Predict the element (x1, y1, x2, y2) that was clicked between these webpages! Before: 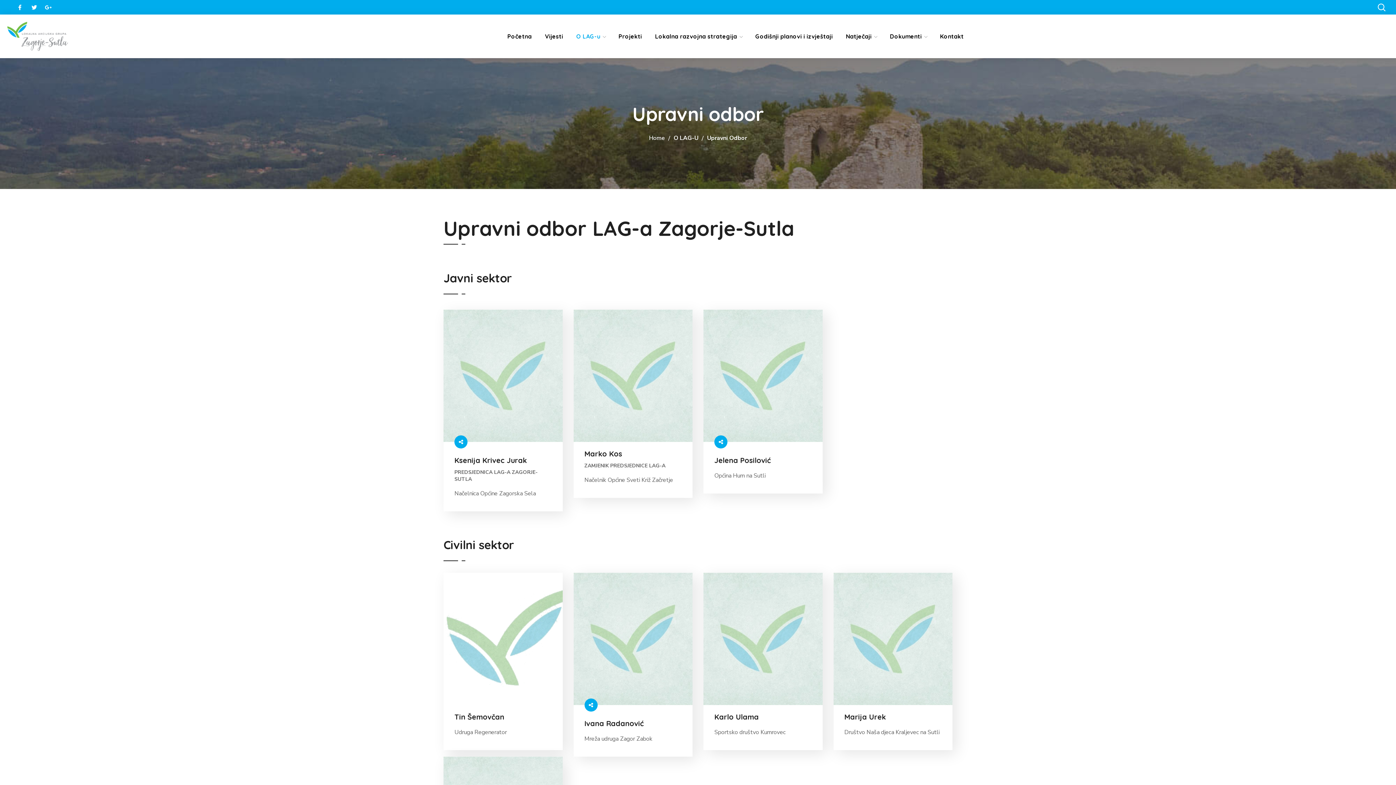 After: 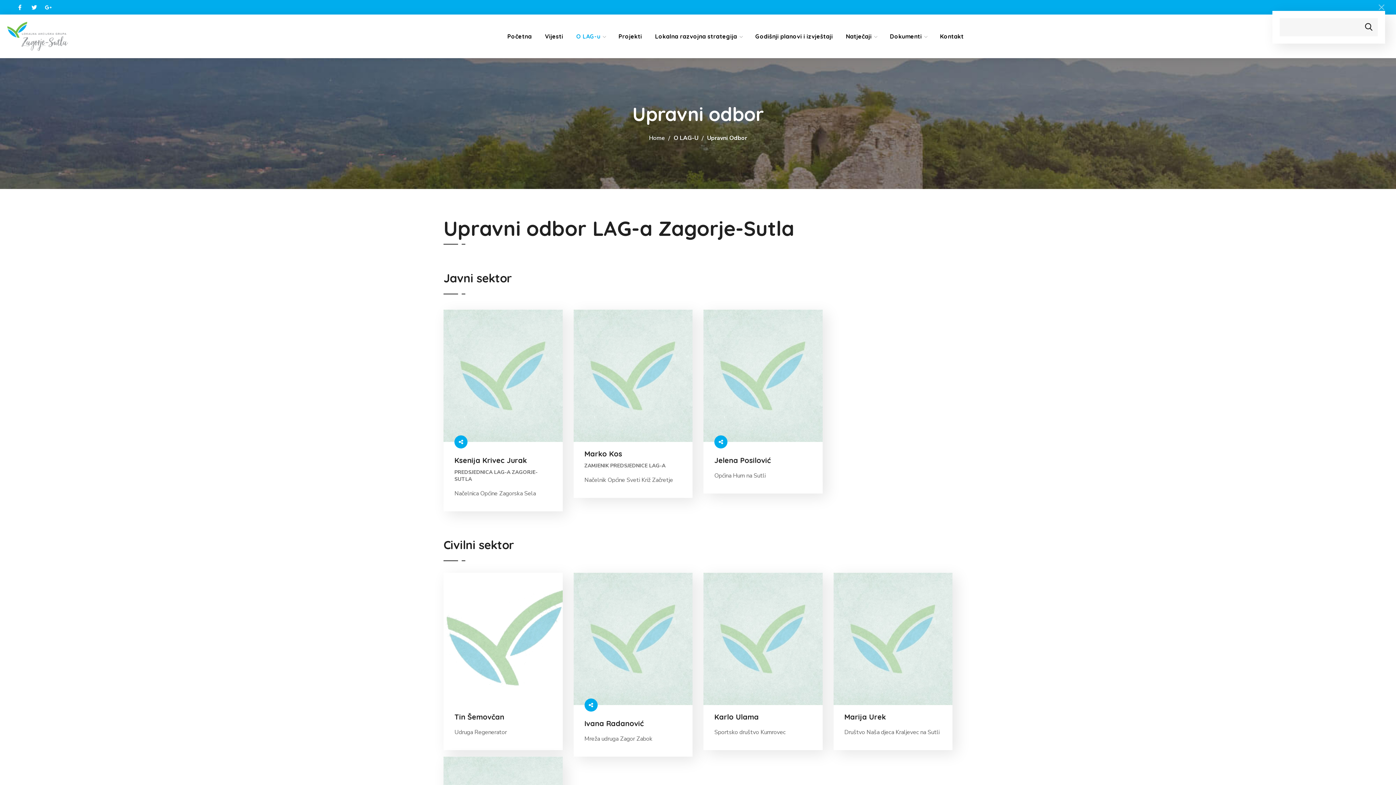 Action: bbox: (1378, 3, 1385, 10)